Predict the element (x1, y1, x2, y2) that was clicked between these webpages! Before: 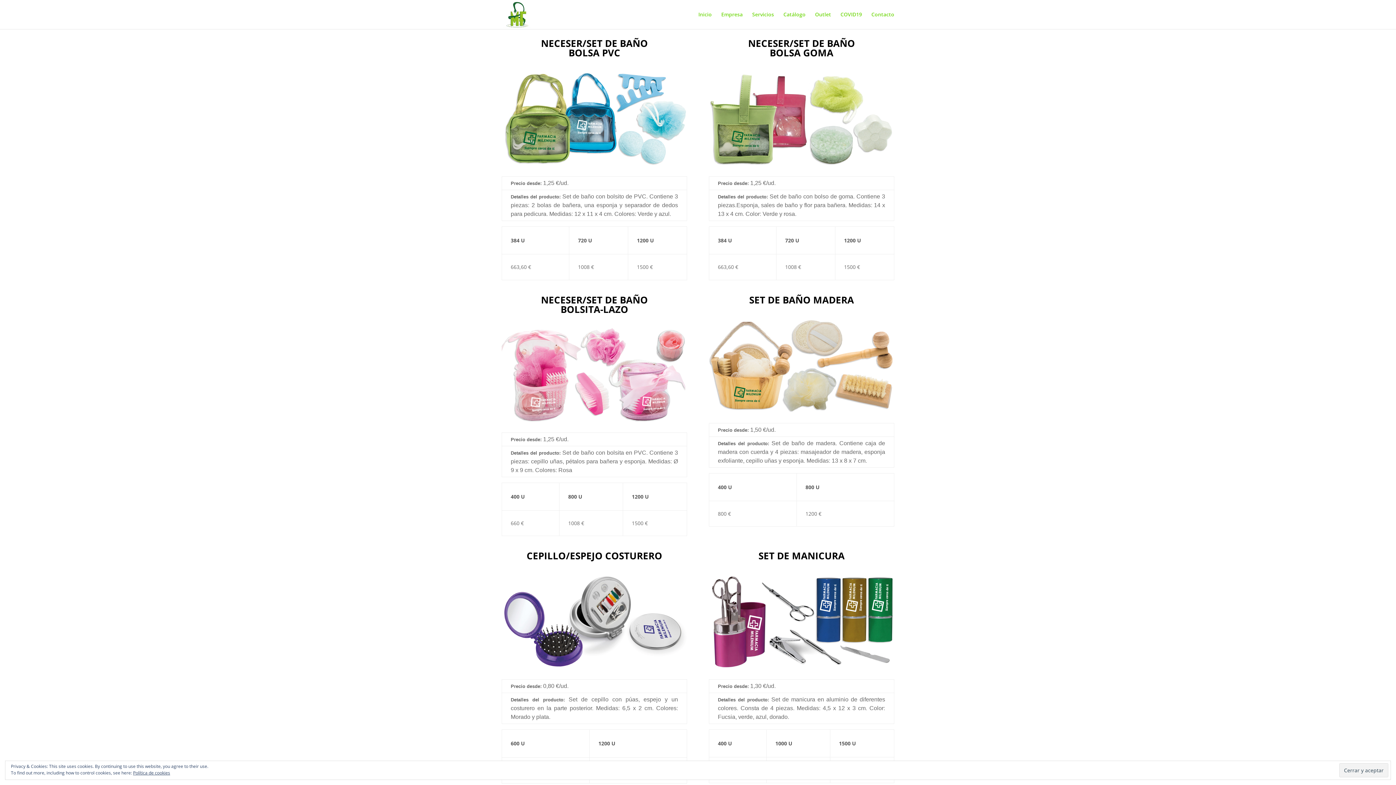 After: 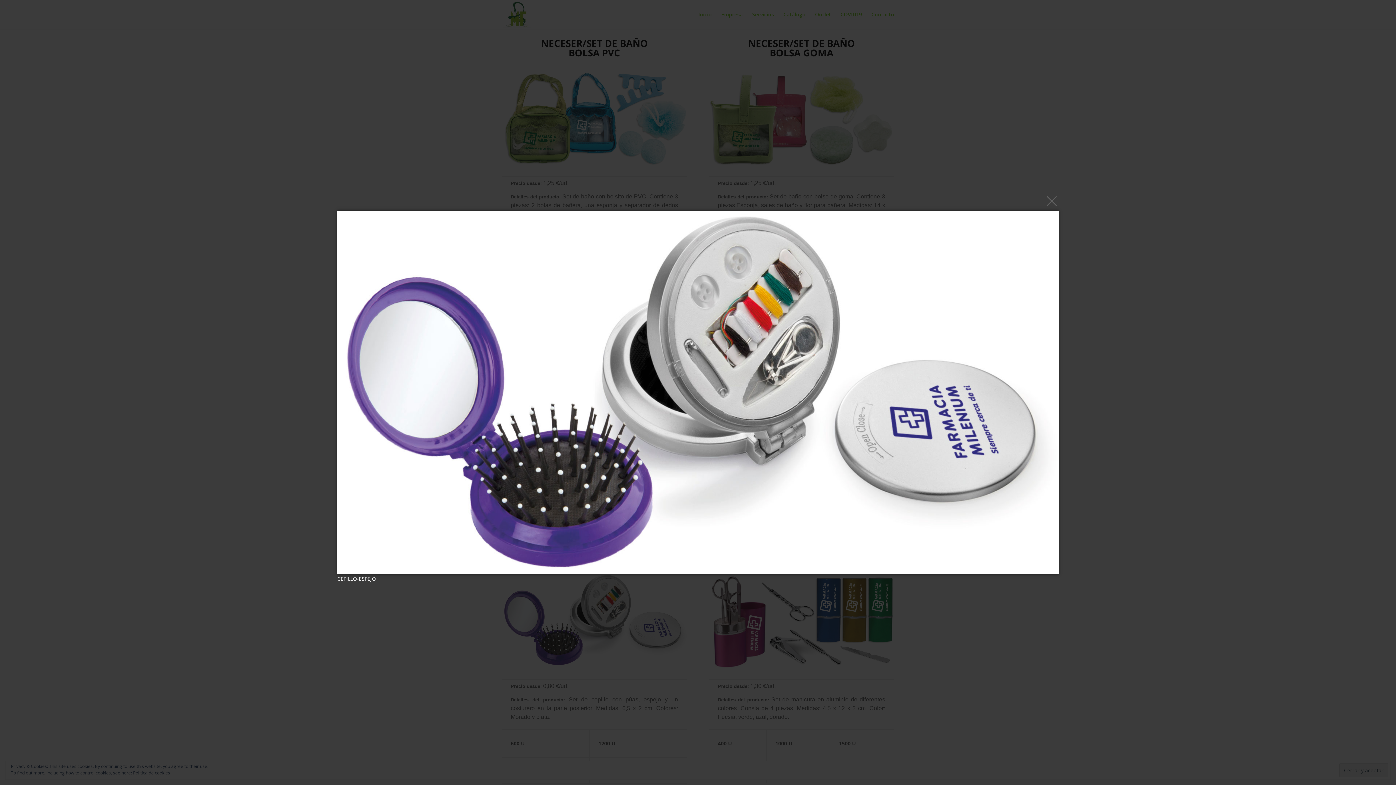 Action: bbox: (501, 663, 687, 670)